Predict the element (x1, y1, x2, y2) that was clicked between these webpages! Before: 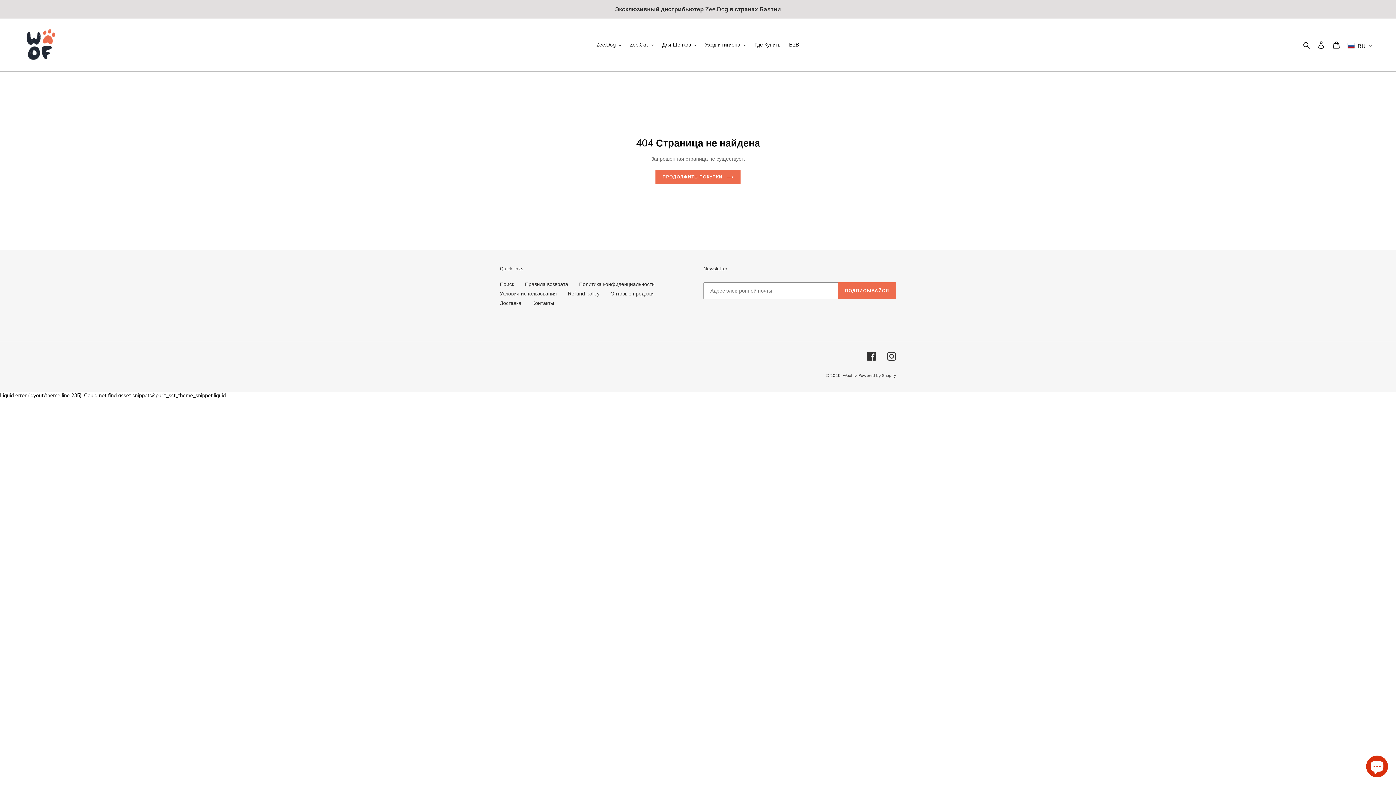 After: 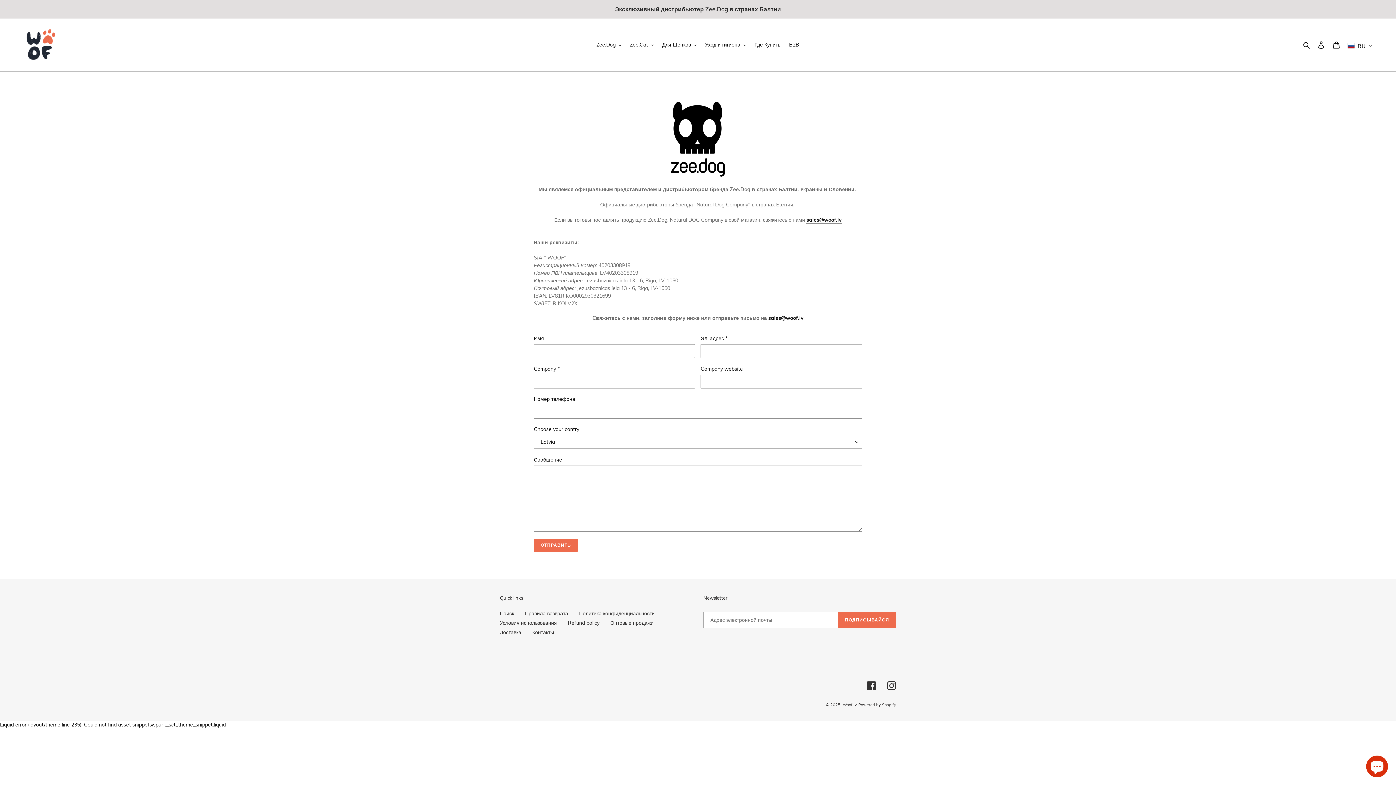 Action: label: Эксклюзивный дистрибьютер Zee.Dog в странах Балтии bbox: (0, 0, 1395, 17)